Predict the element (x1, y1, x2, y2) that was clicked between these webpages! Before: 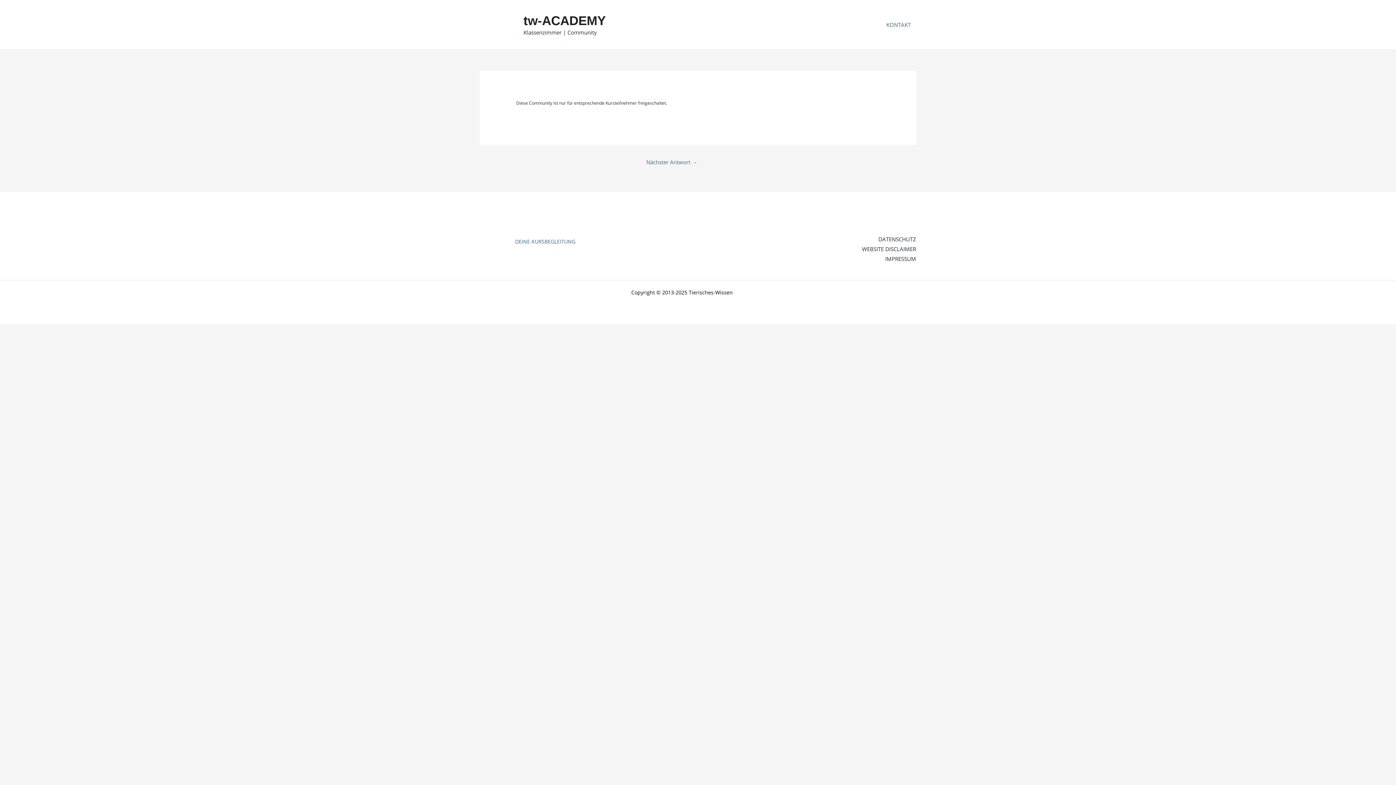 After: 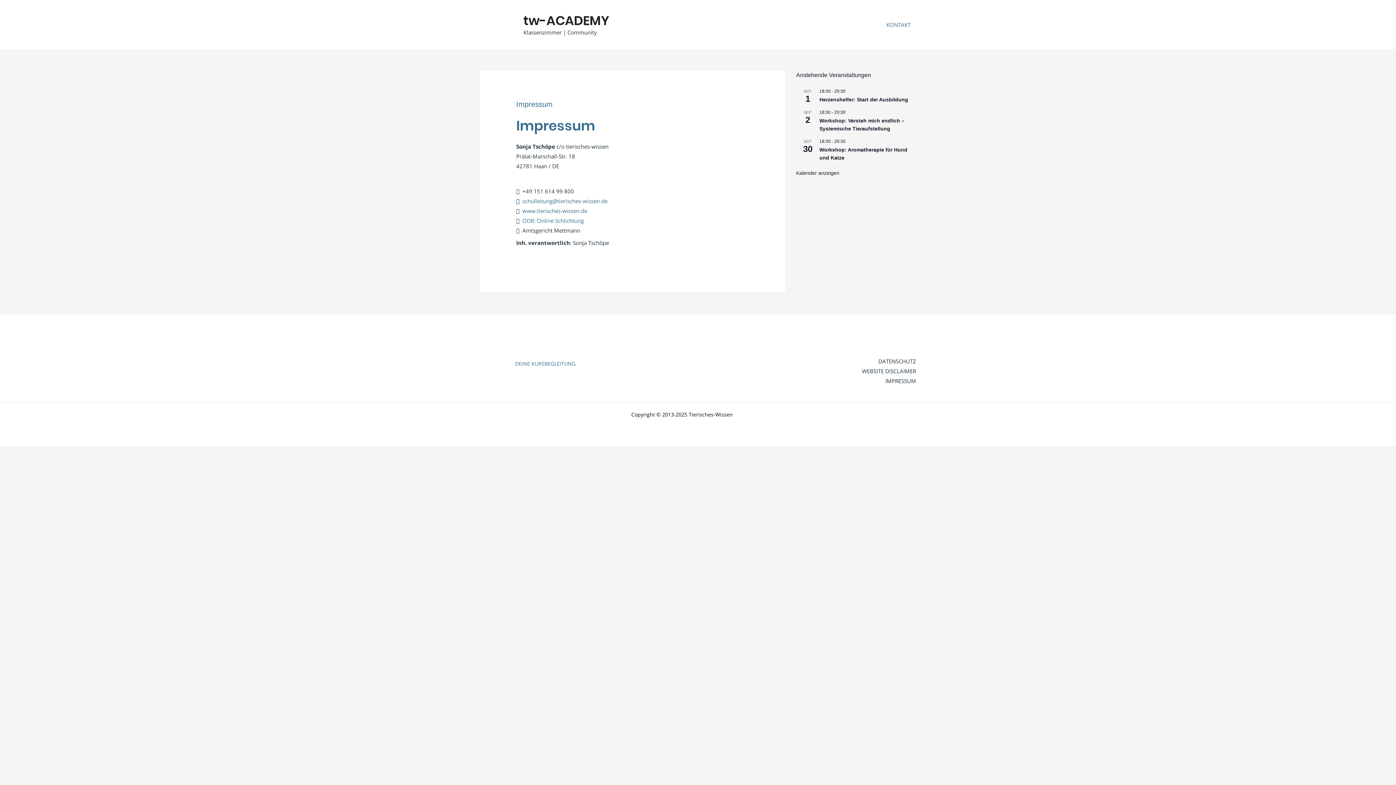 Action: label: IMPRESSUM bbox: (885, 254, 916, 264)